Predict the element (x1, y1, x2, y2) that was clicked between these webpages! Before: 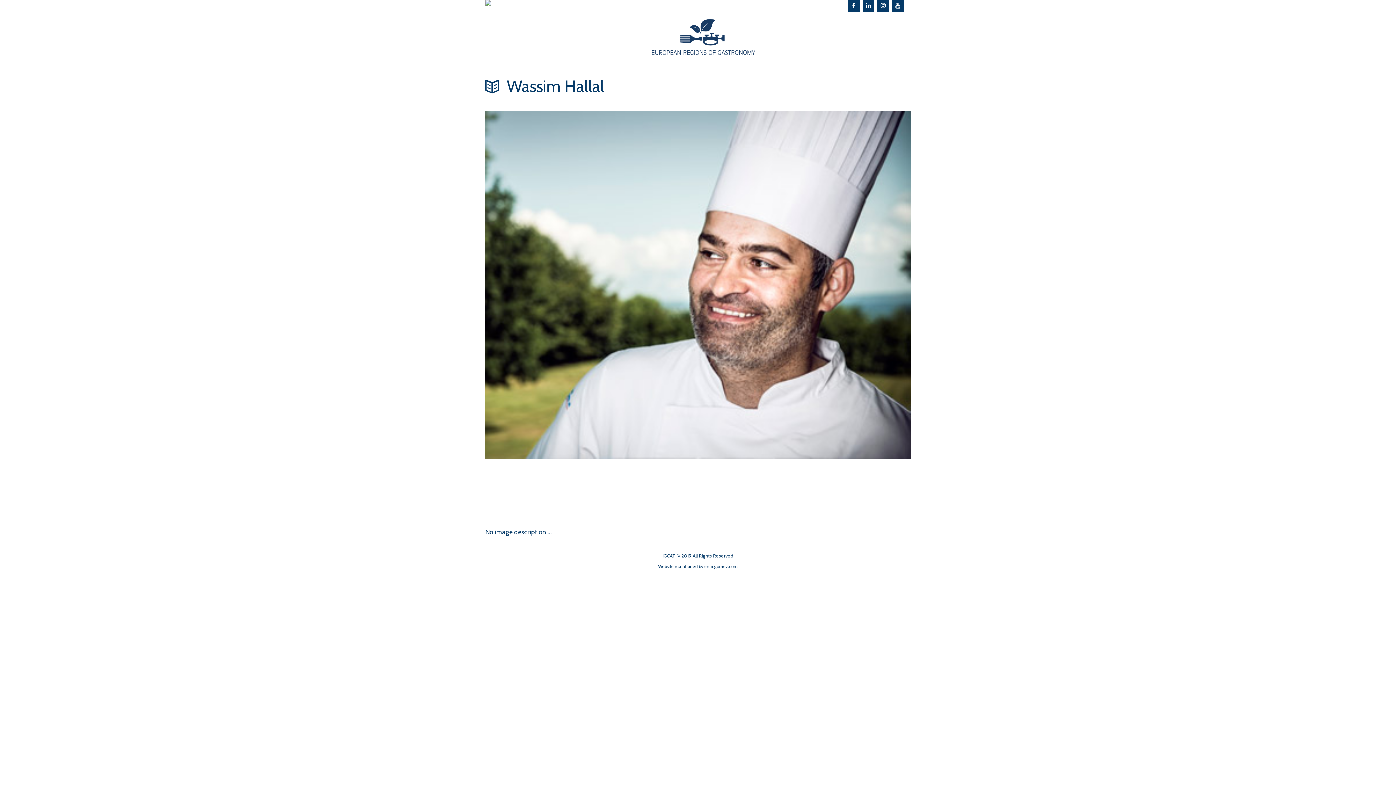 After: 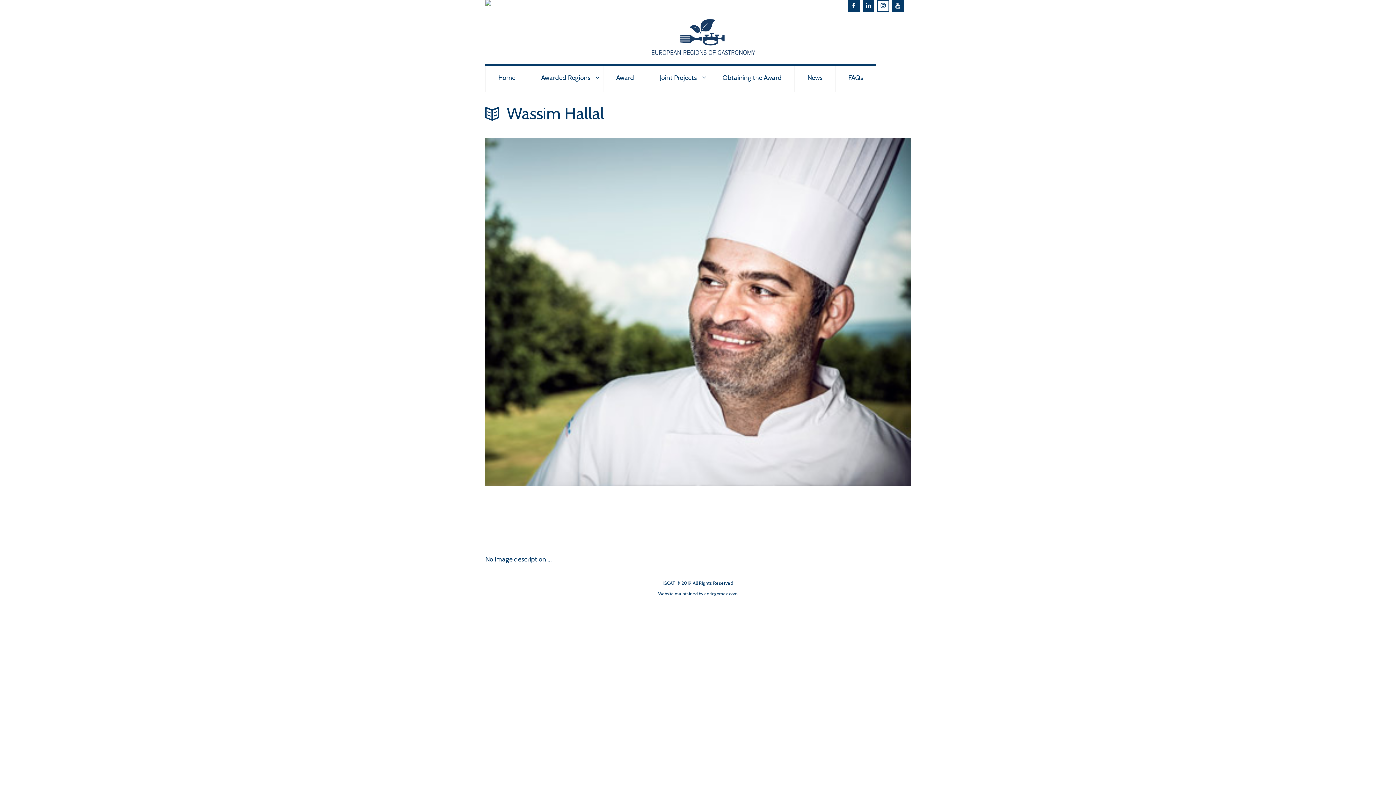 Action: bbox: (877, 0, 889, 12)